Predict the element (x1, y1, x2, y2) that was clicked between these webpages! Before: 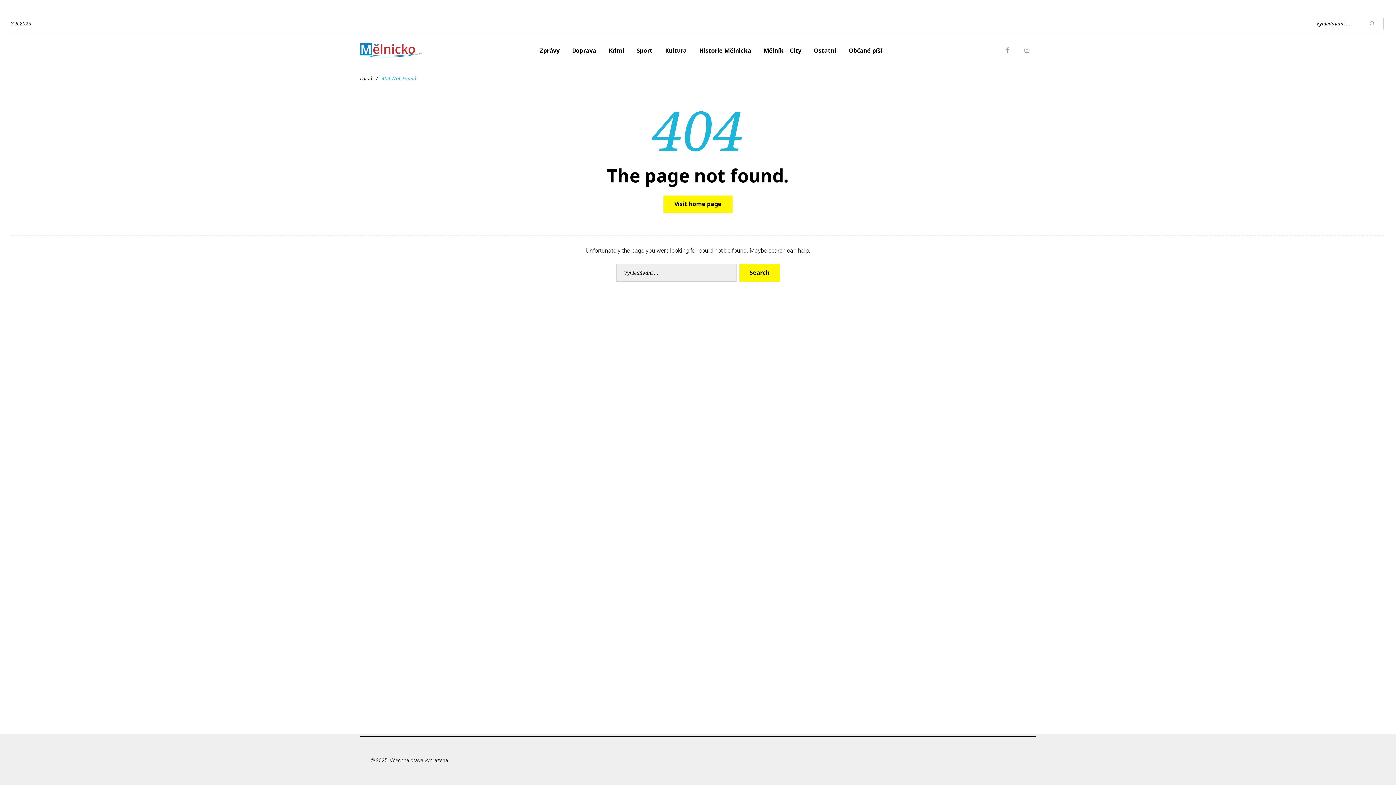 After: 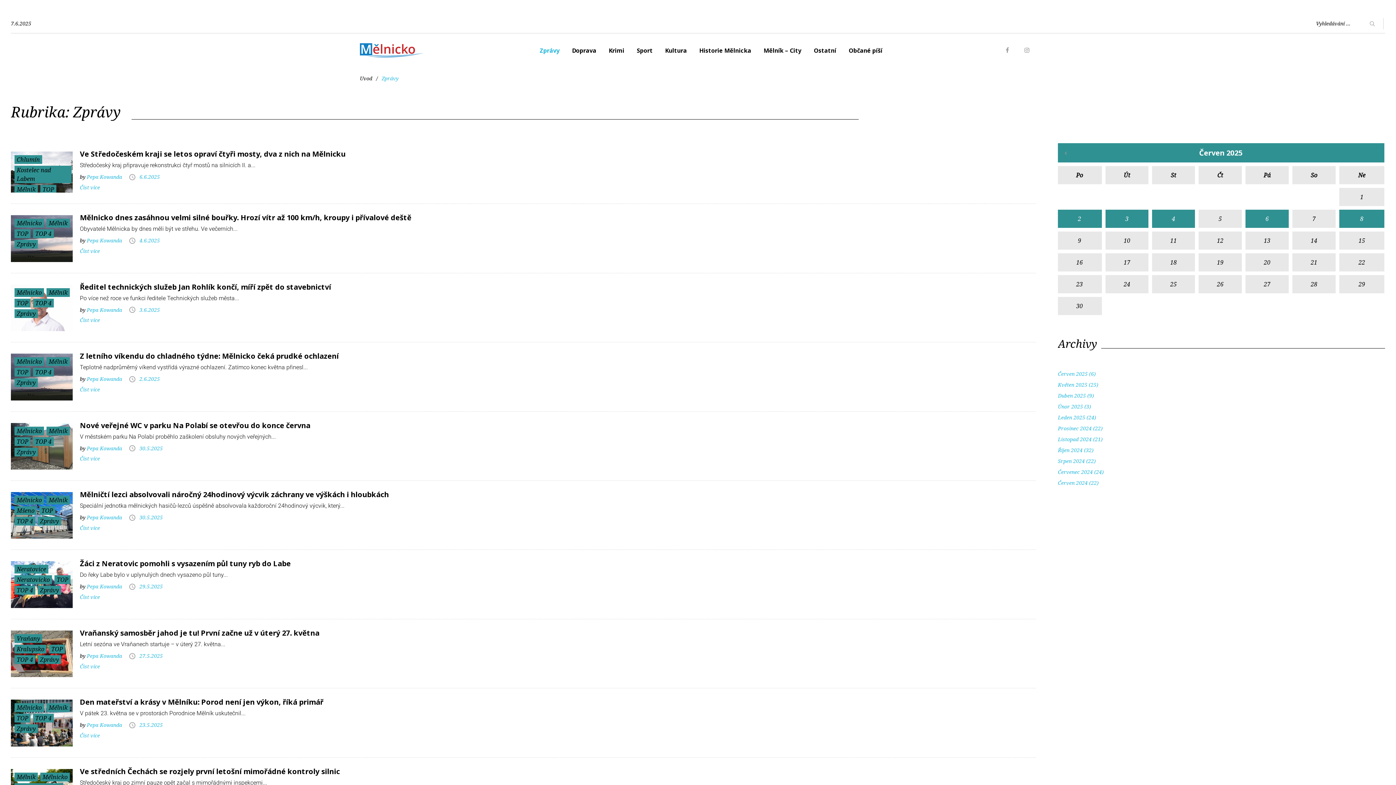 Action: label: Zprávy bbox: (533, 35, 566, 65)